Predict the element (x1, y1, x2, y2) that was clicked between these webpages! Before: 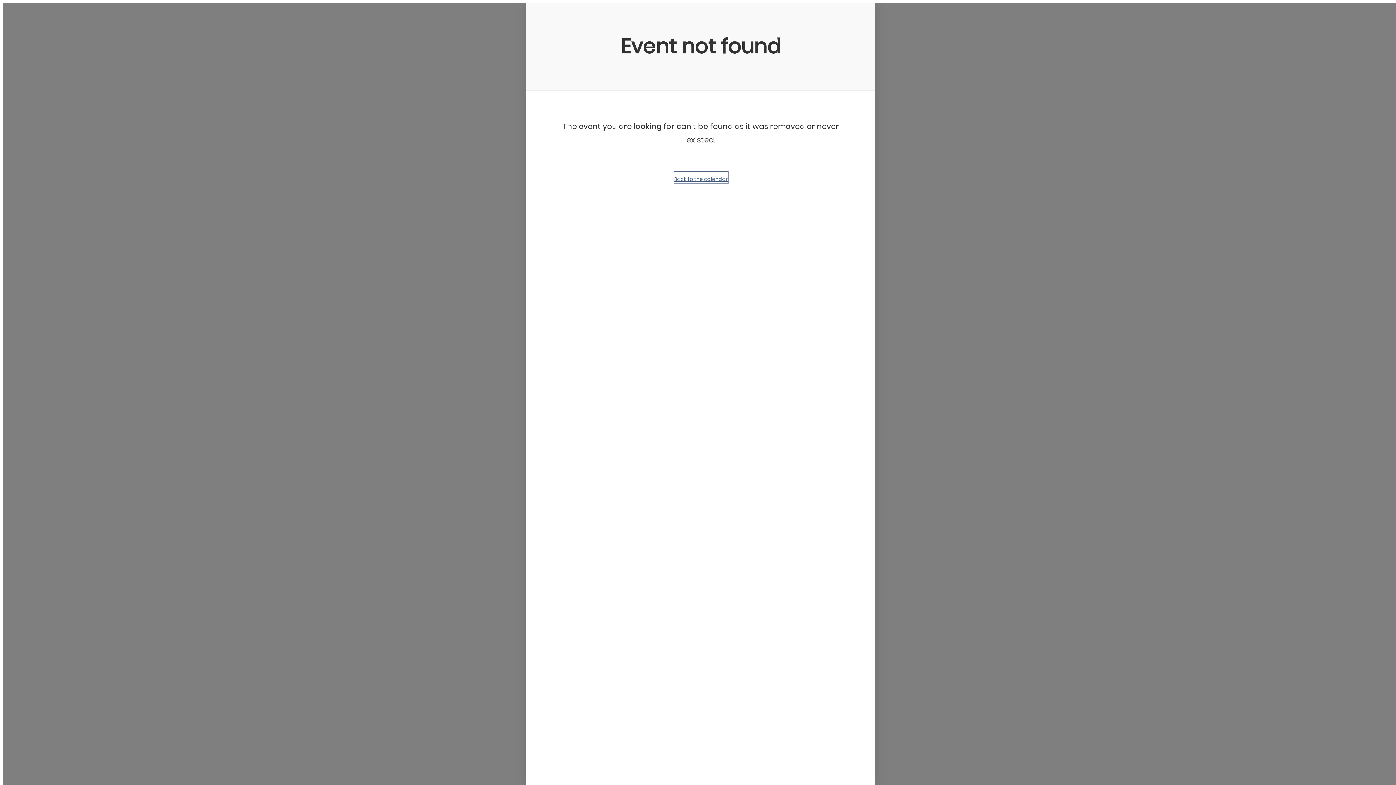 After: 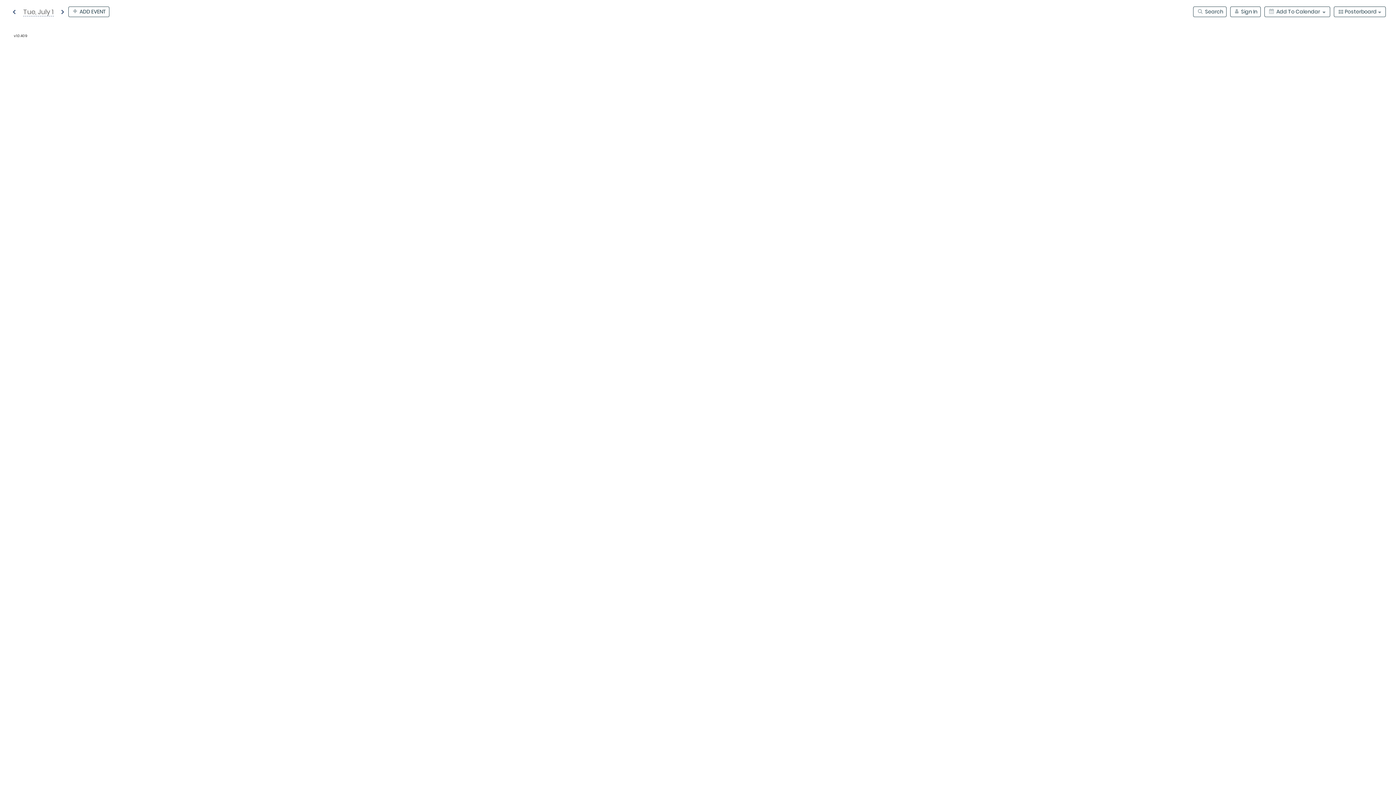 Action: label: Back to the calendar bbox: (674, 172, 727, 182)